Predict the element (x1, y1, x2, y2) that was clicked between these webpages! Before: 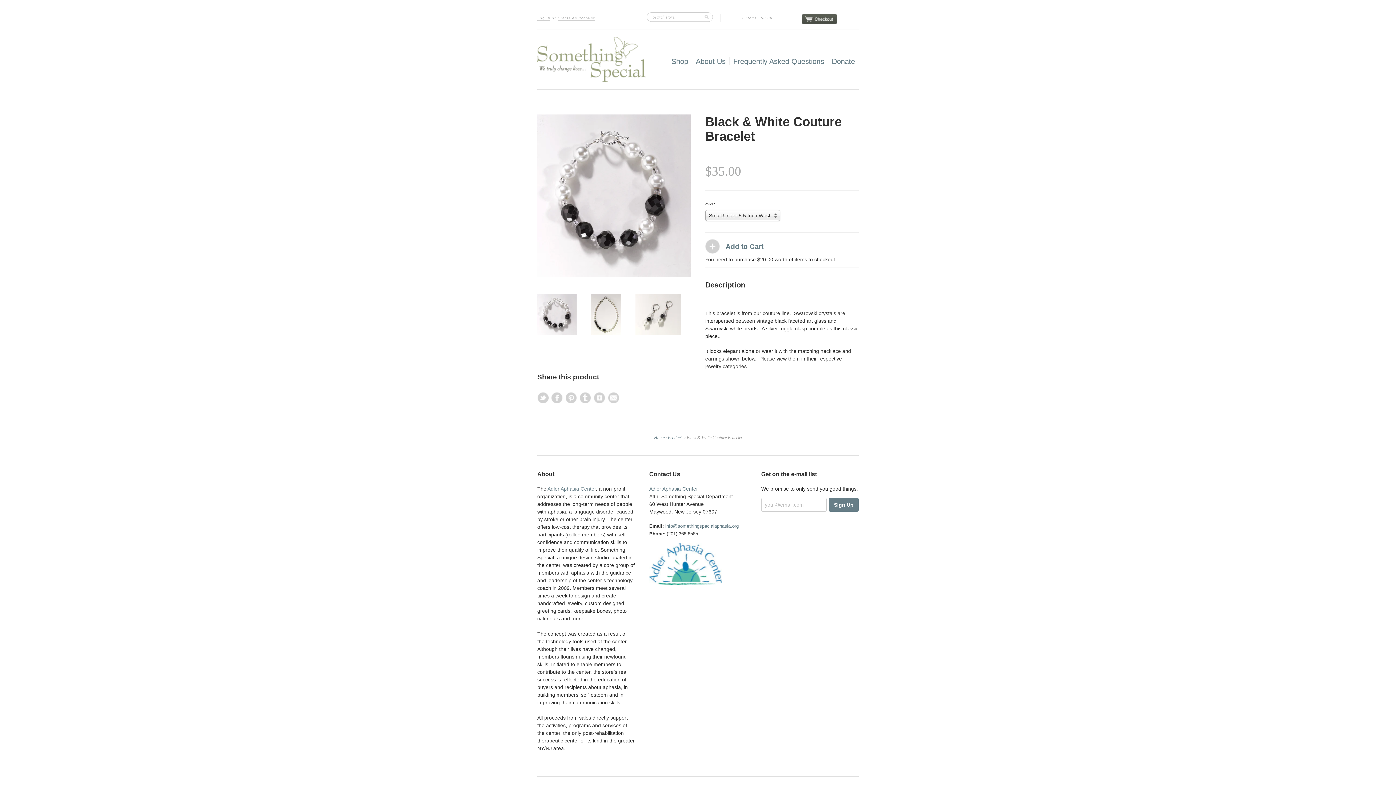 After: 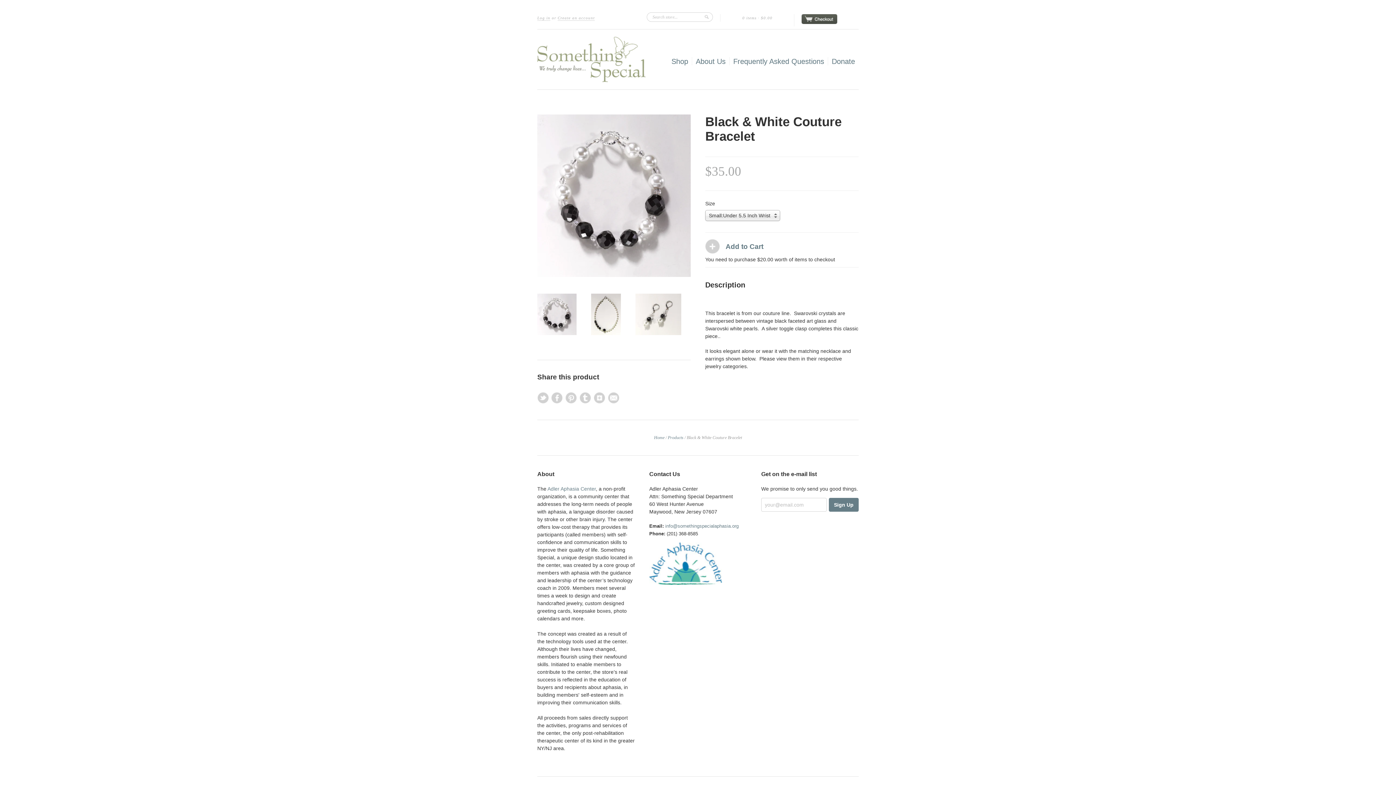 Action: label: Adler Aphasia Center bbox: (649, 486, 698, 491)